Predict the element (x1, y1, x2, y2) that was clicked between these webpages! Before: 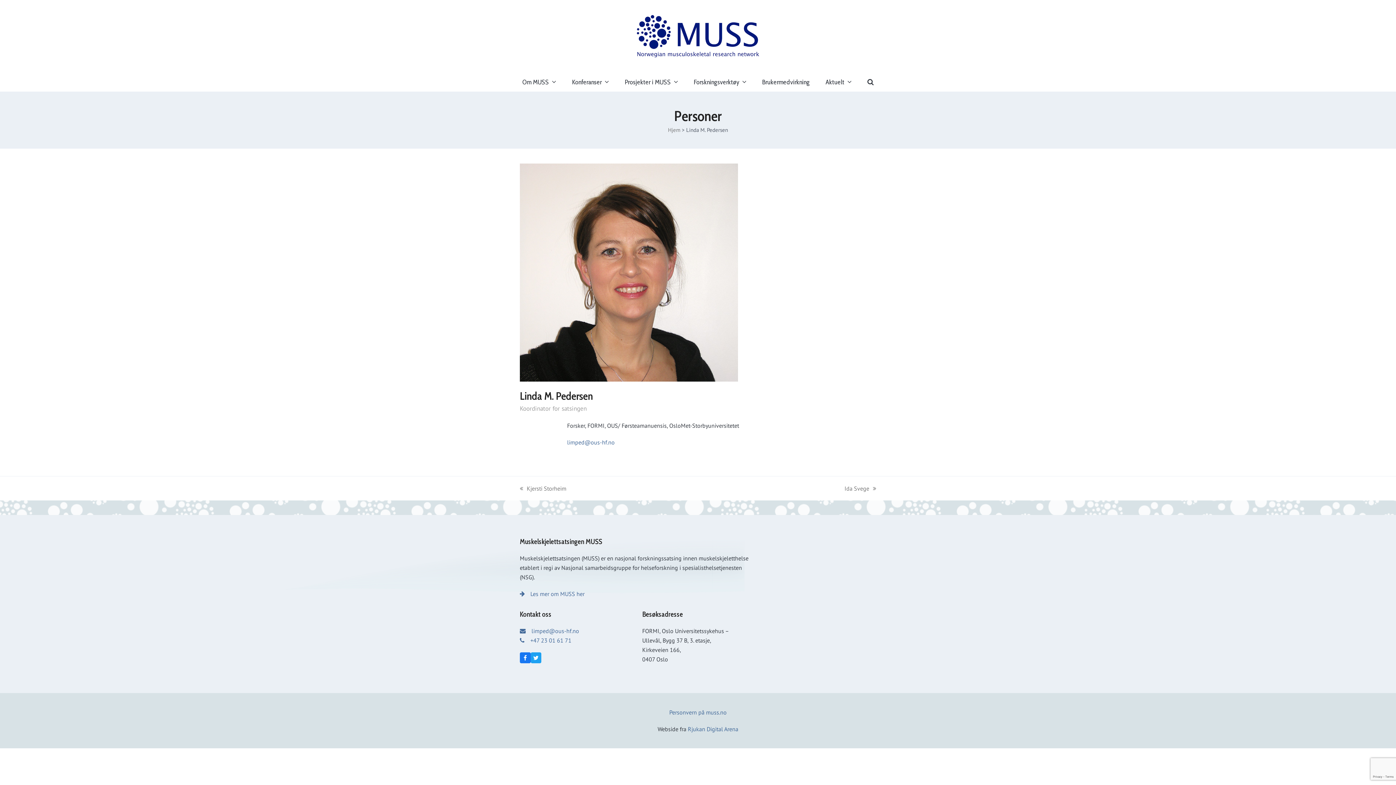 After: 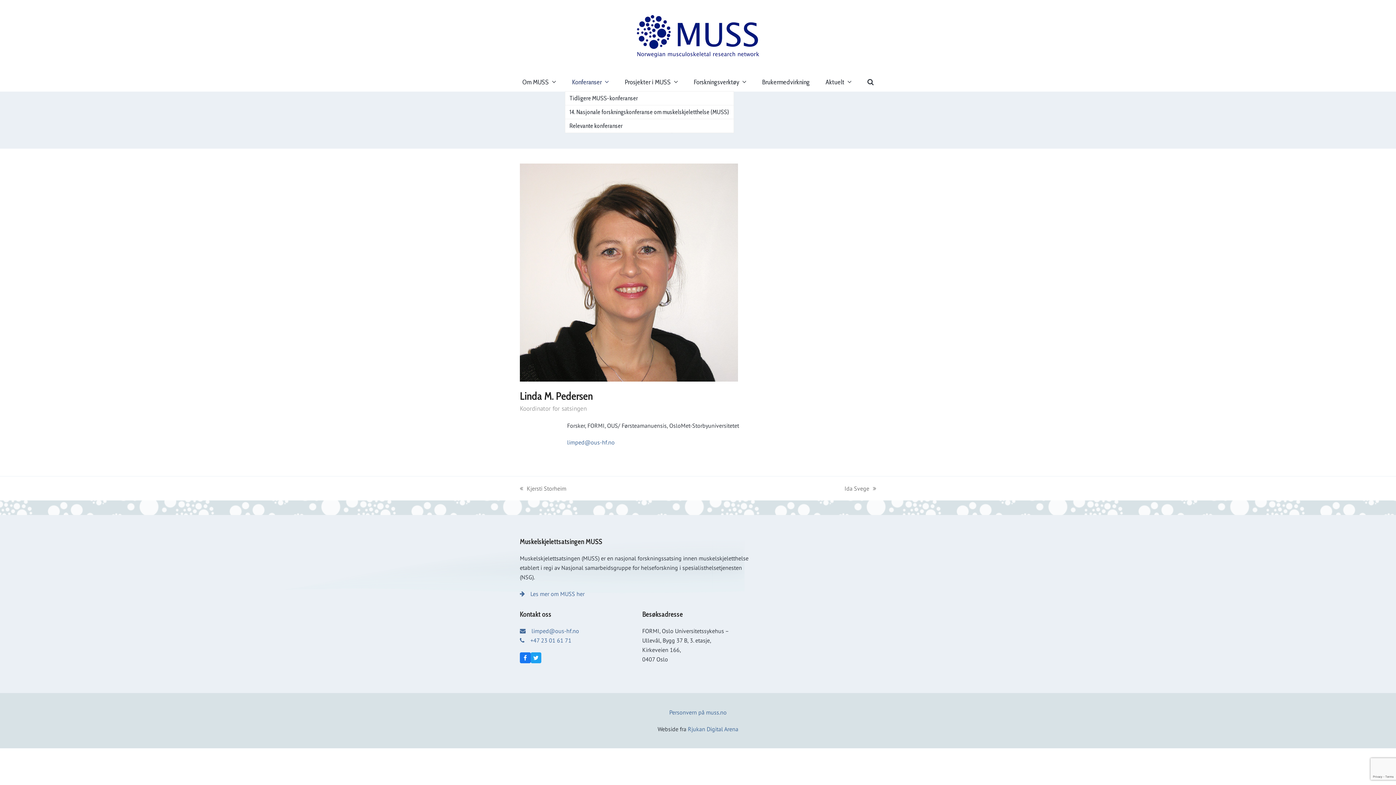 Action: bbox: (564, 73, 616, 91) label: Konferanser 